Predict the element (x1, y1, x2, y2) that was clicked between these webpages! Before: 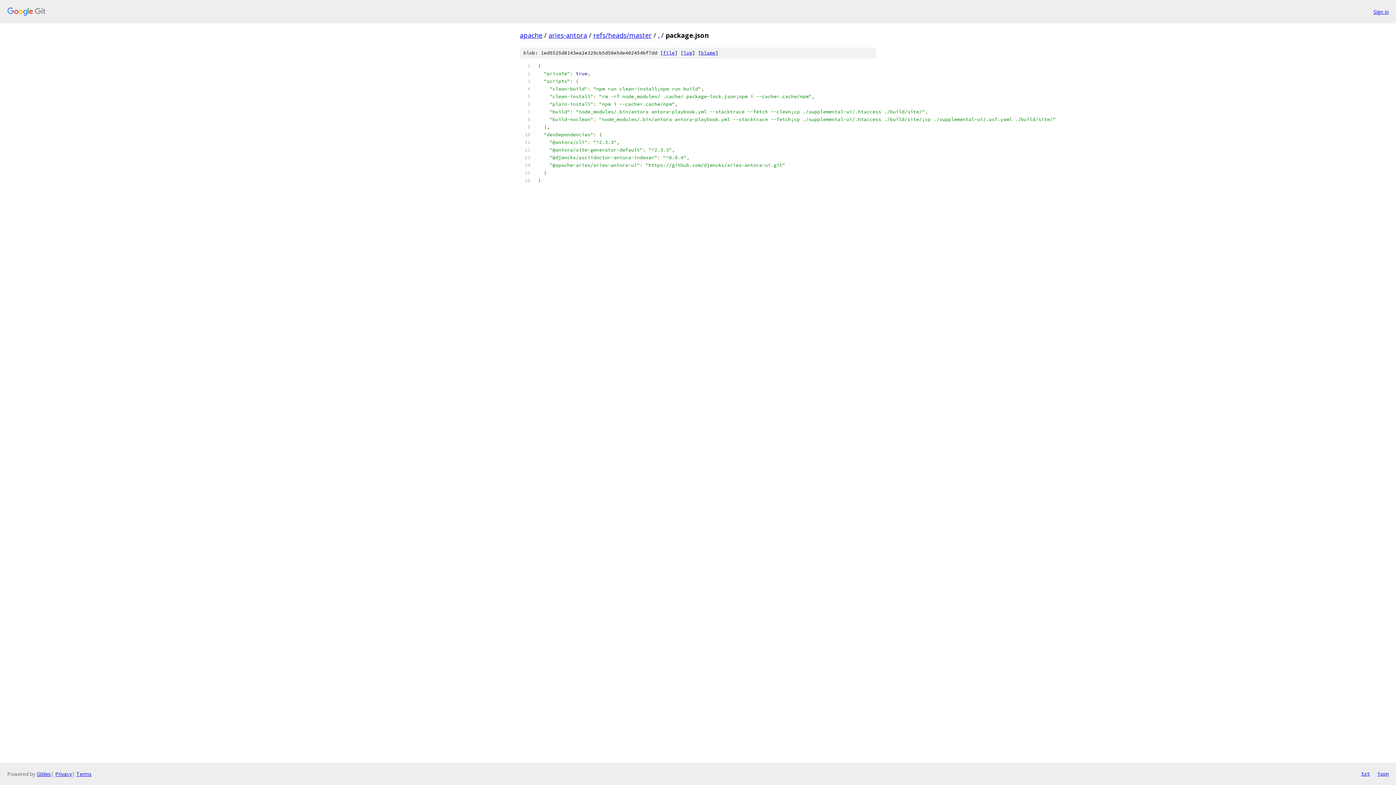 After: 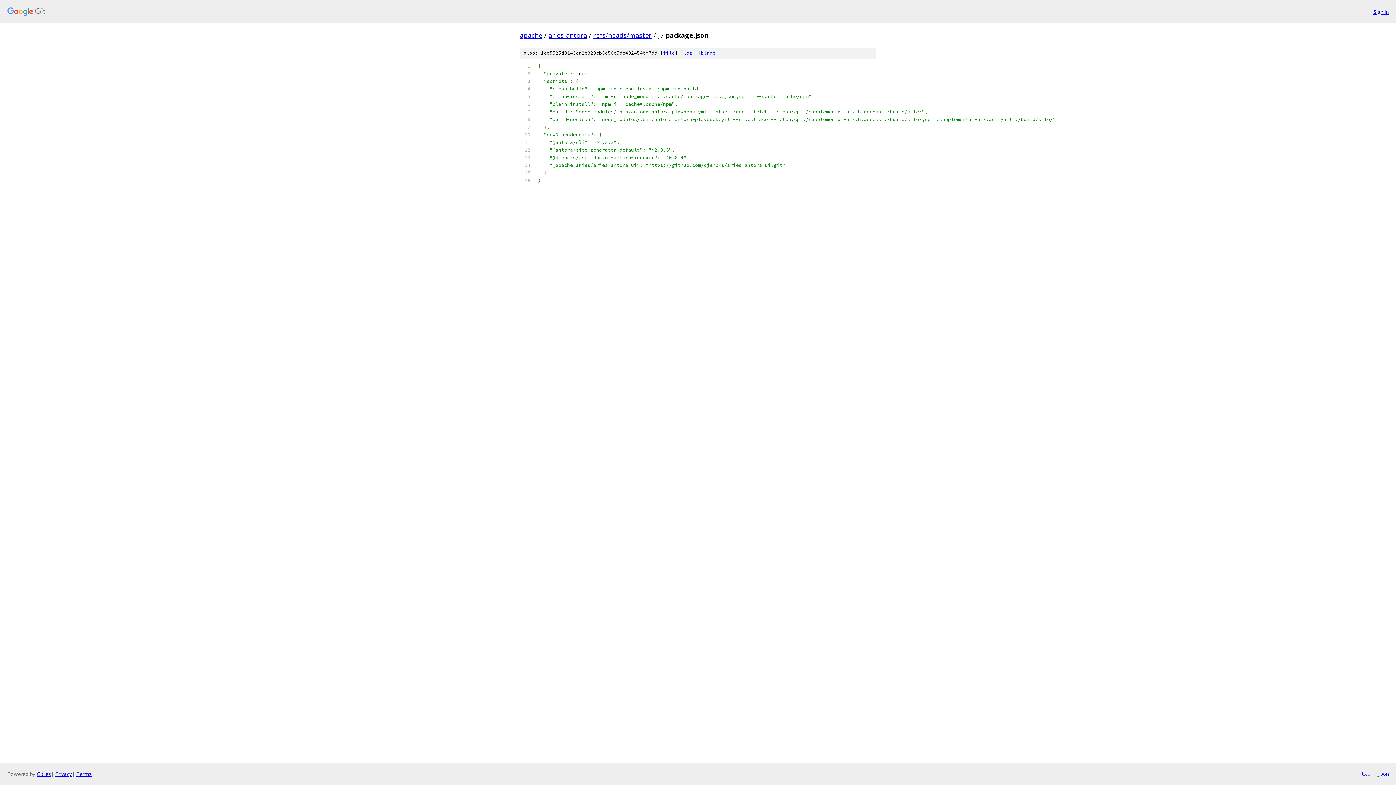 Action: bbox: (663, 49, 674, 56) label: file